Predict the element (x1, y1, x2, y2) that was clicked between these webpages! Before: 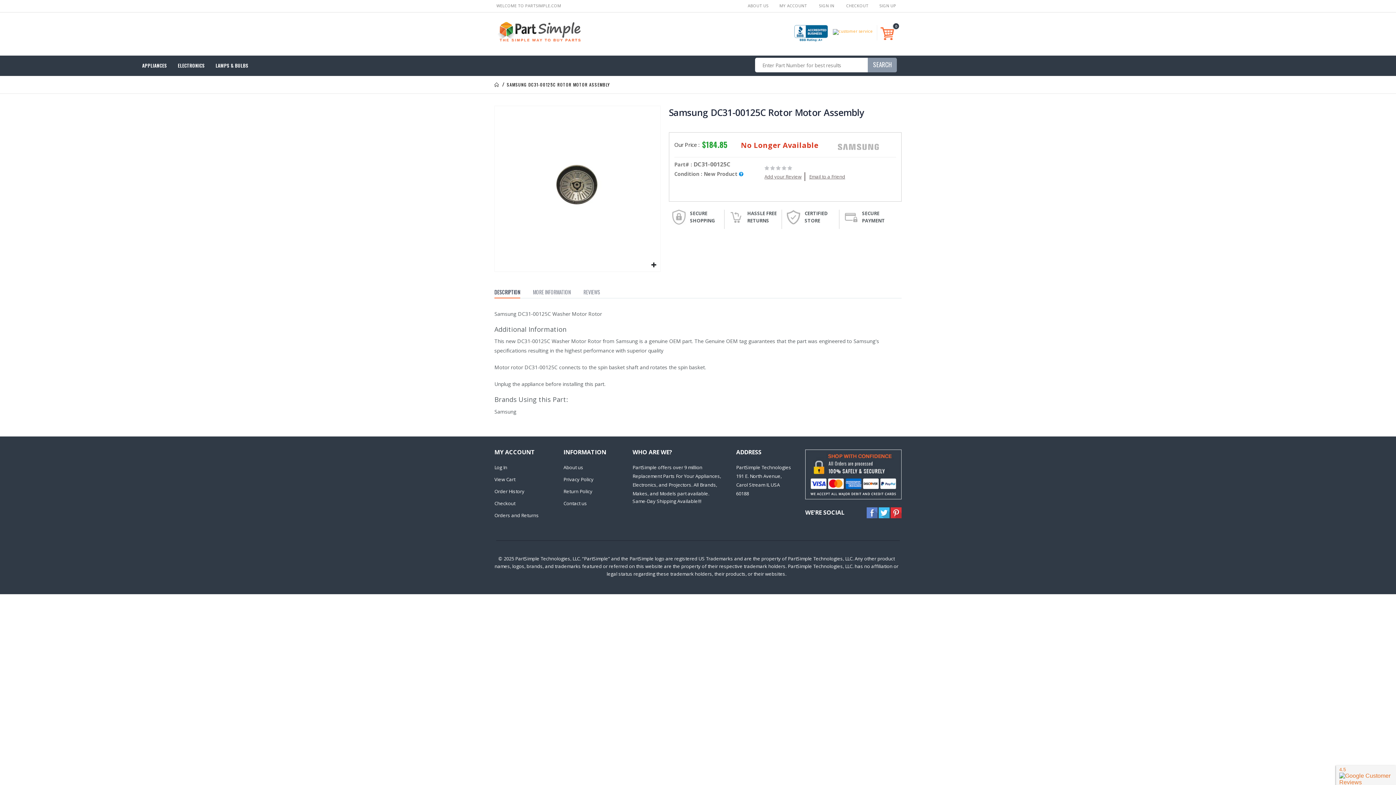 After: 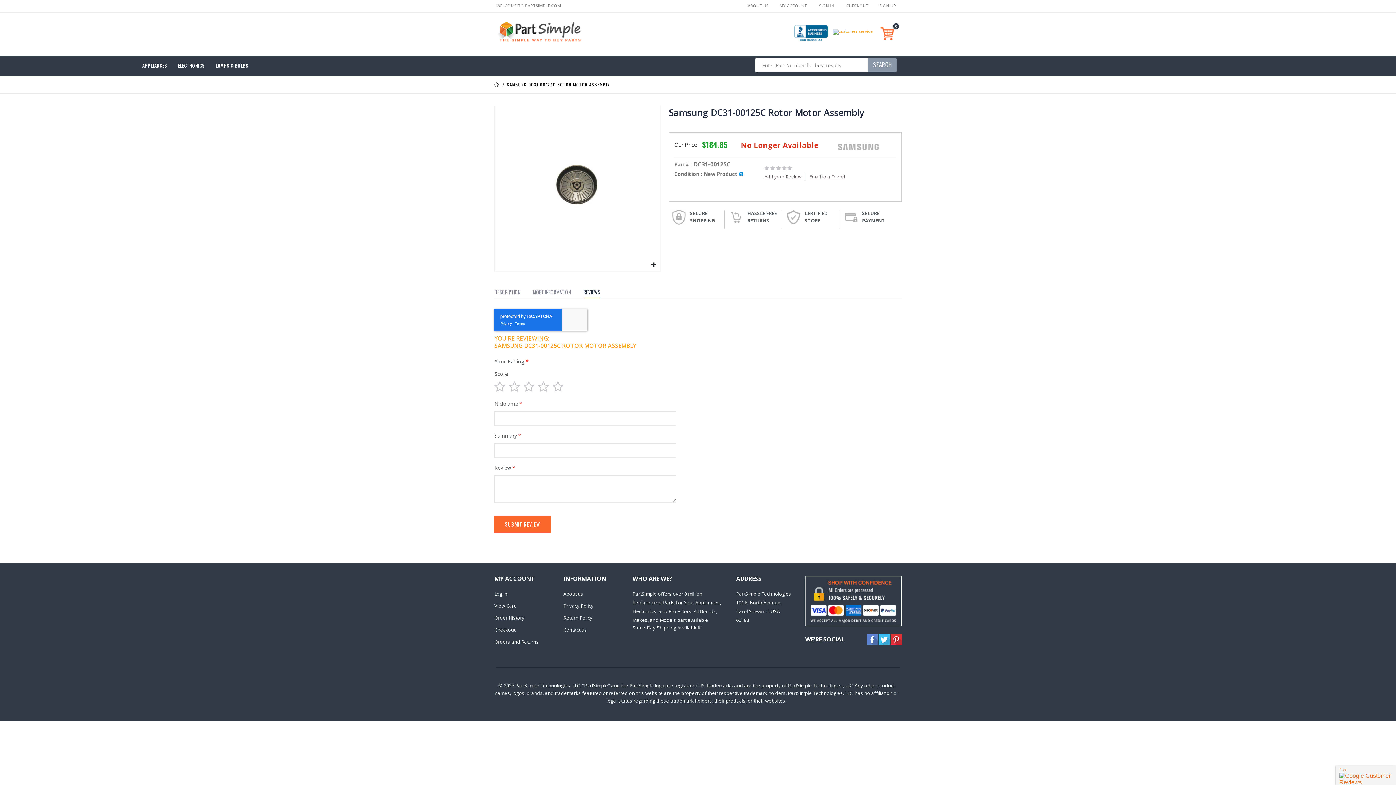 Action: label: Add your Review bbox: (764, 173, 801, 180)